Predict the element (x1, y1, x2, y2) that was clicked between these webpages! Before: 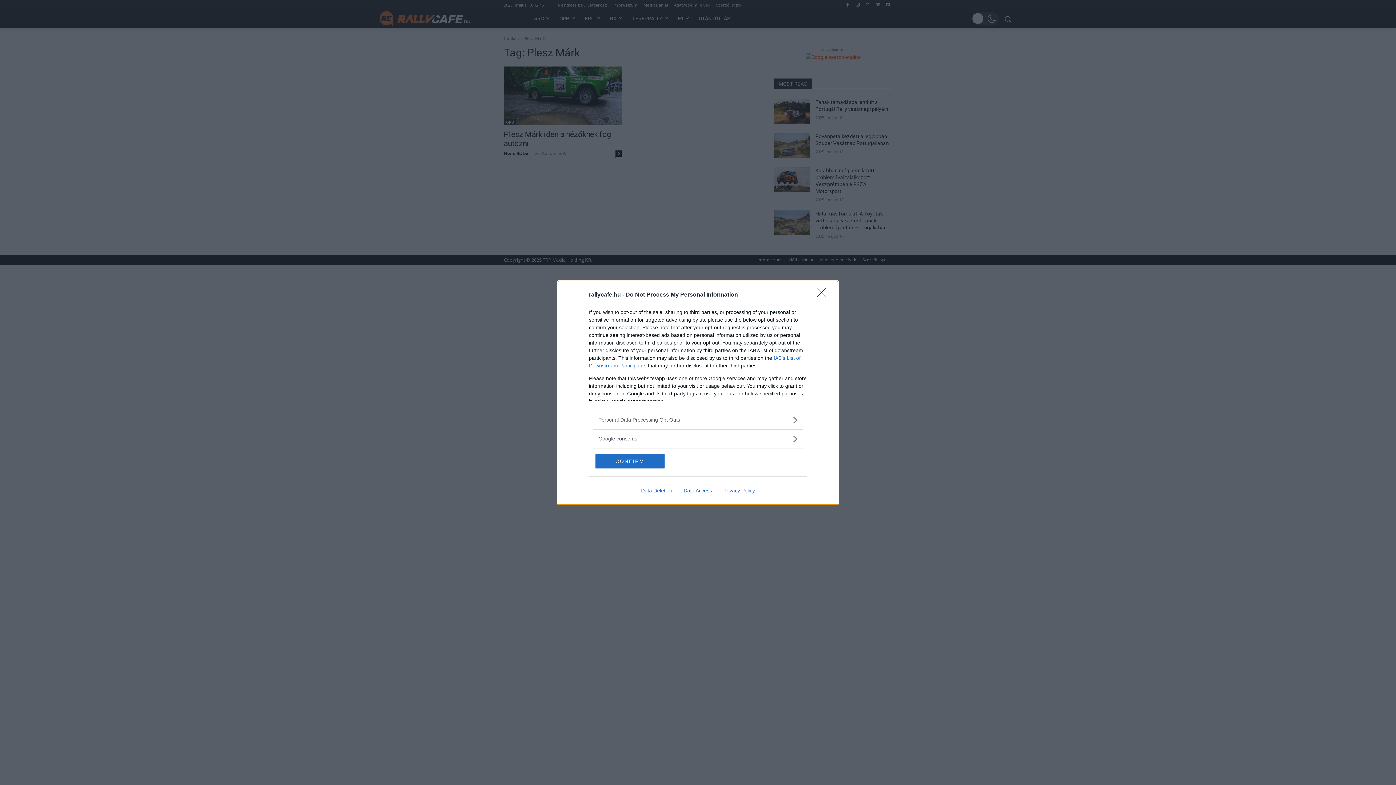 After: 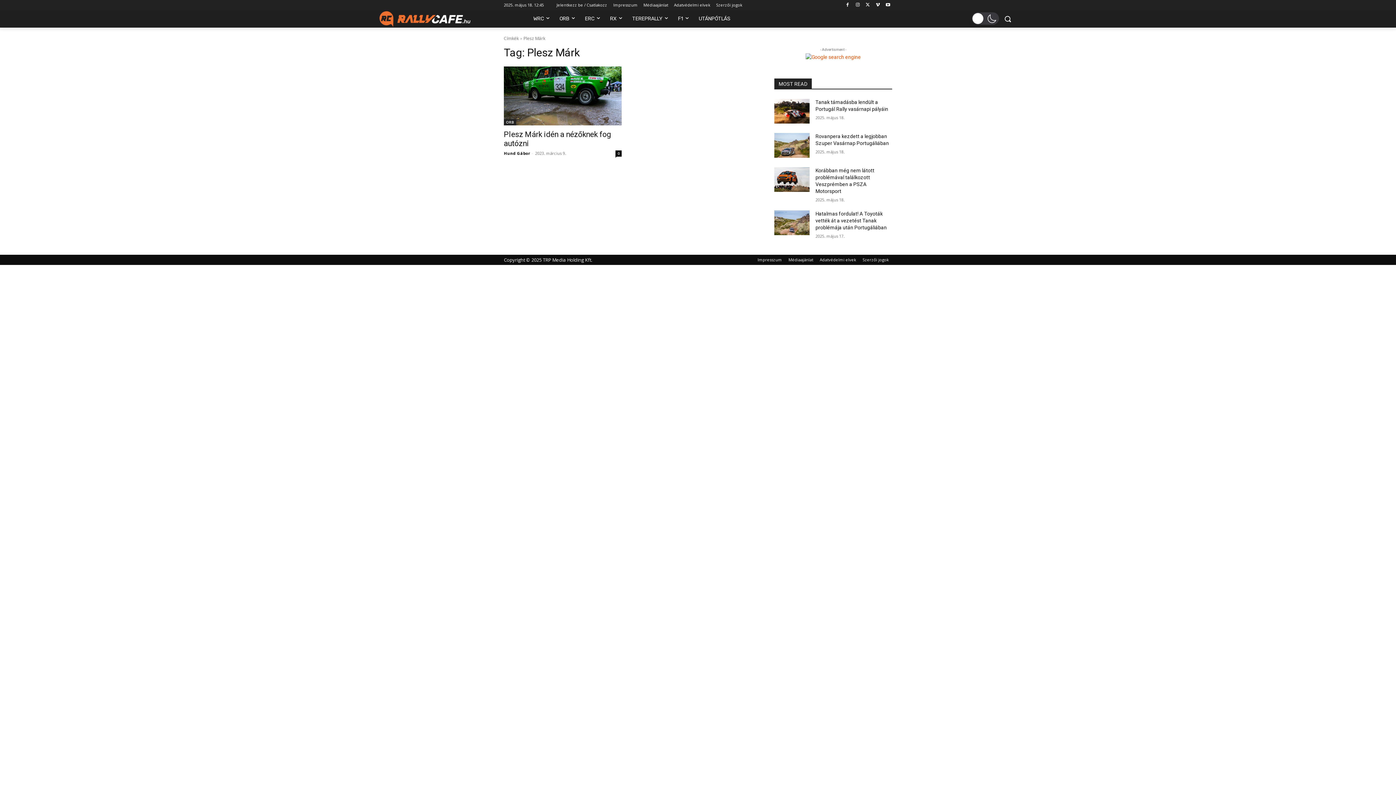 Action: bbox: (595, 454, 664, 468) label: CONFIRM